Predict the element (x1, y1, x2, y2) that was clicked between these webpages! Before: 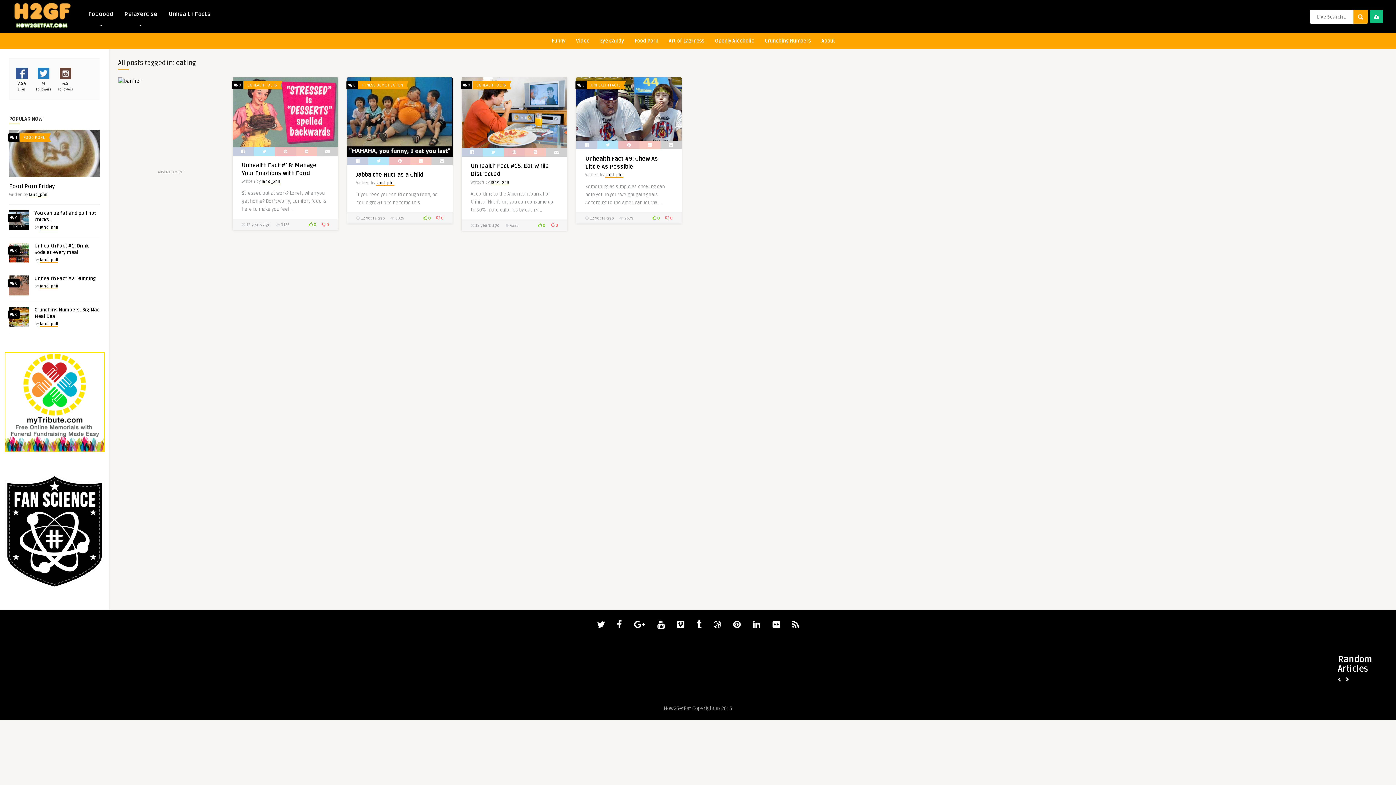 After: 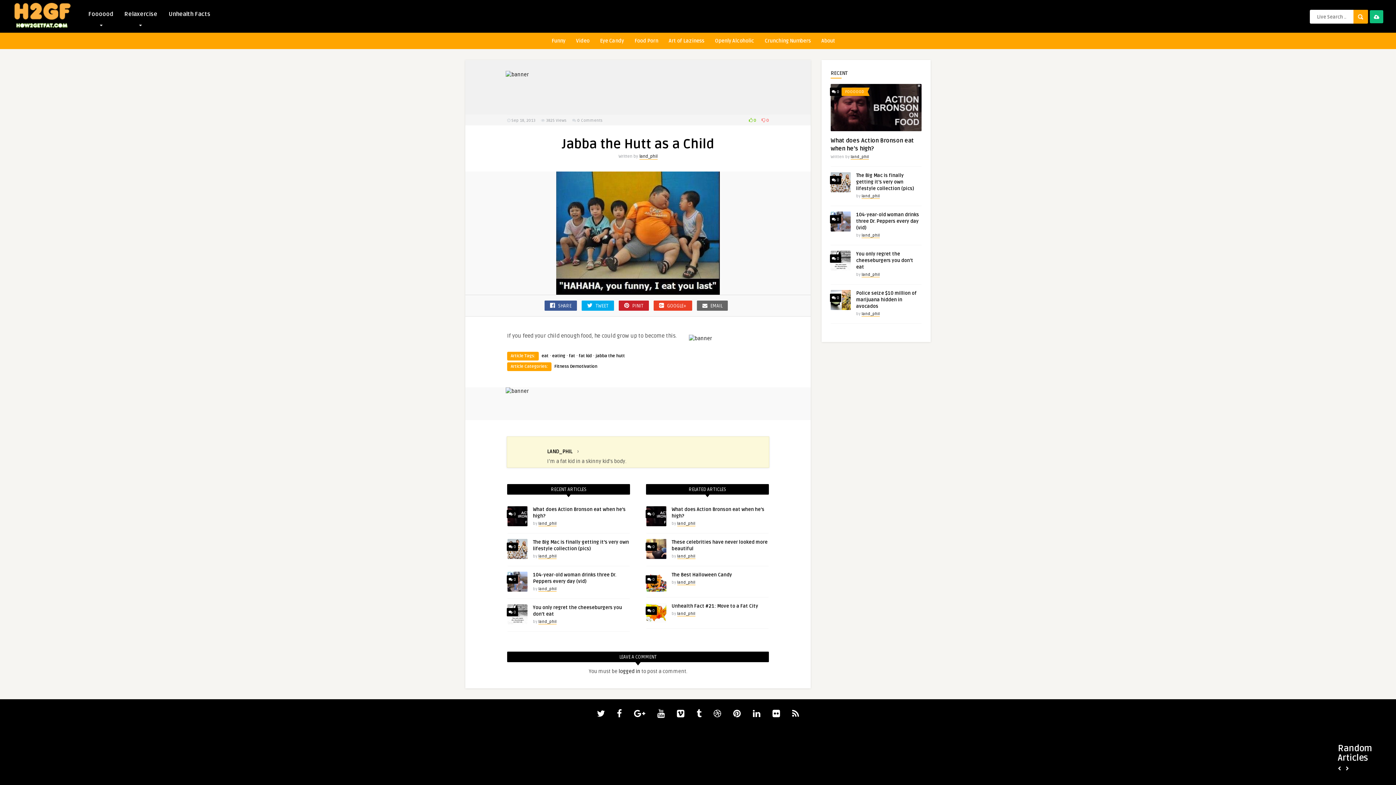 Action: label: Jabba the Hutt as a Child bbox: (334, 680, 429, 687)